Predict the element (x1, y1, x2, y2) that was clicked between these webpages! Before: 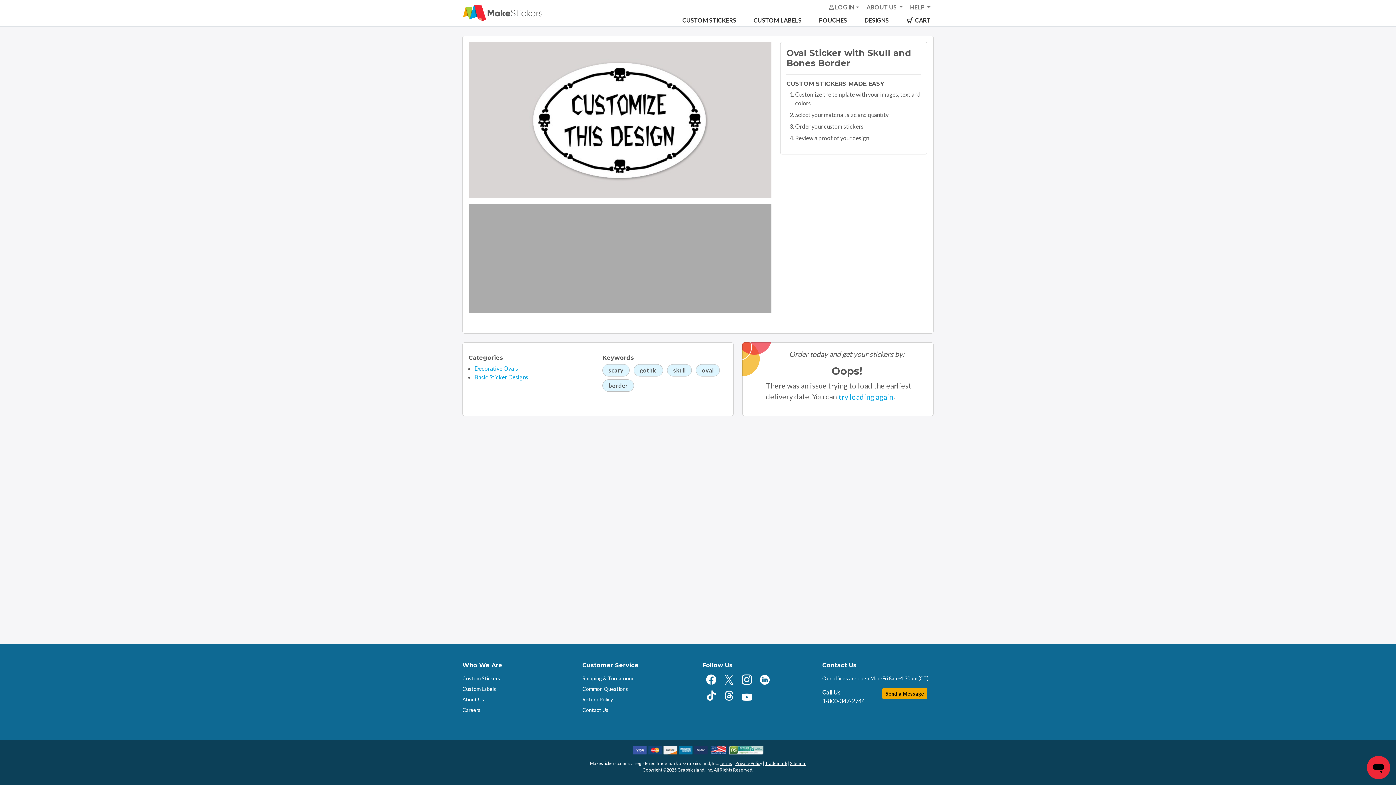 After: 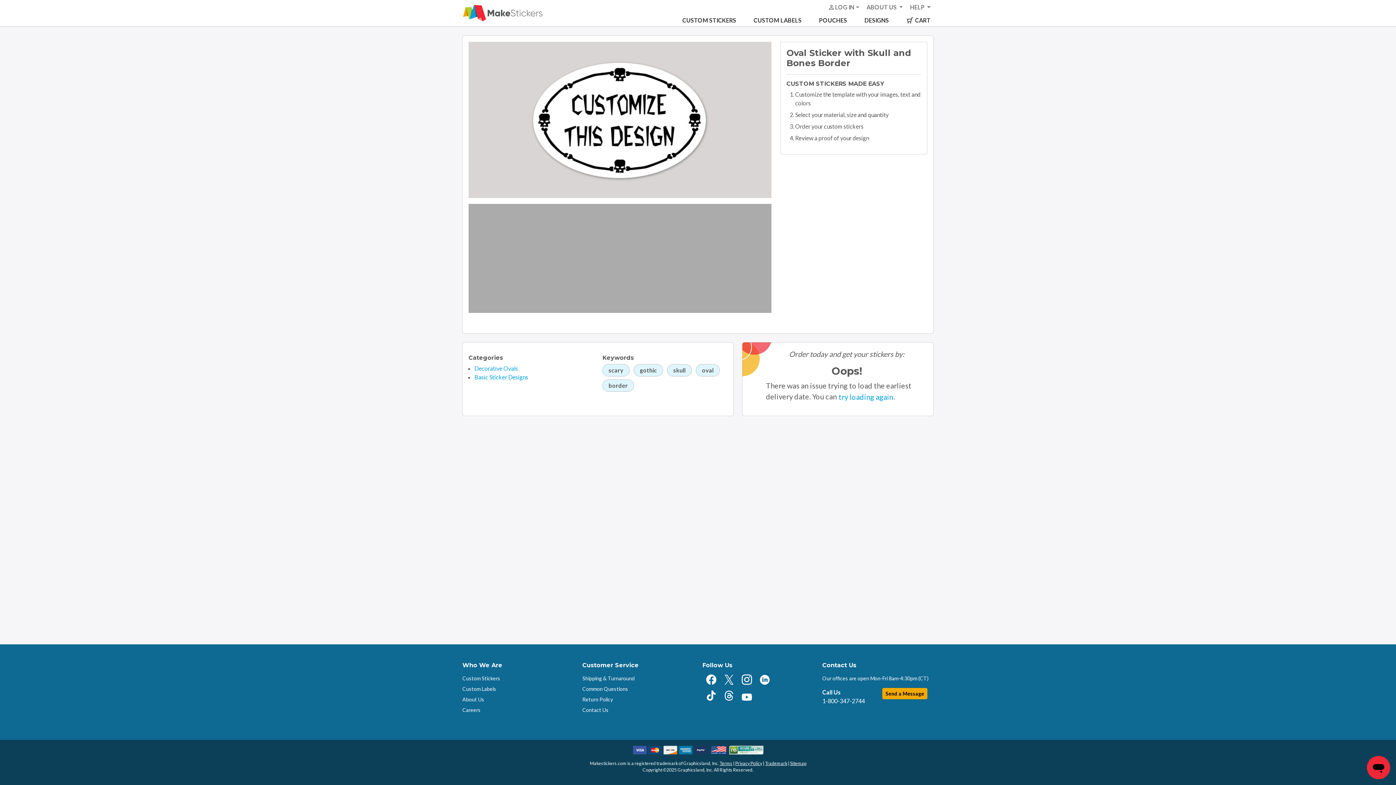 Action: bbox: (742, 674, 751, 684) label: Instagram